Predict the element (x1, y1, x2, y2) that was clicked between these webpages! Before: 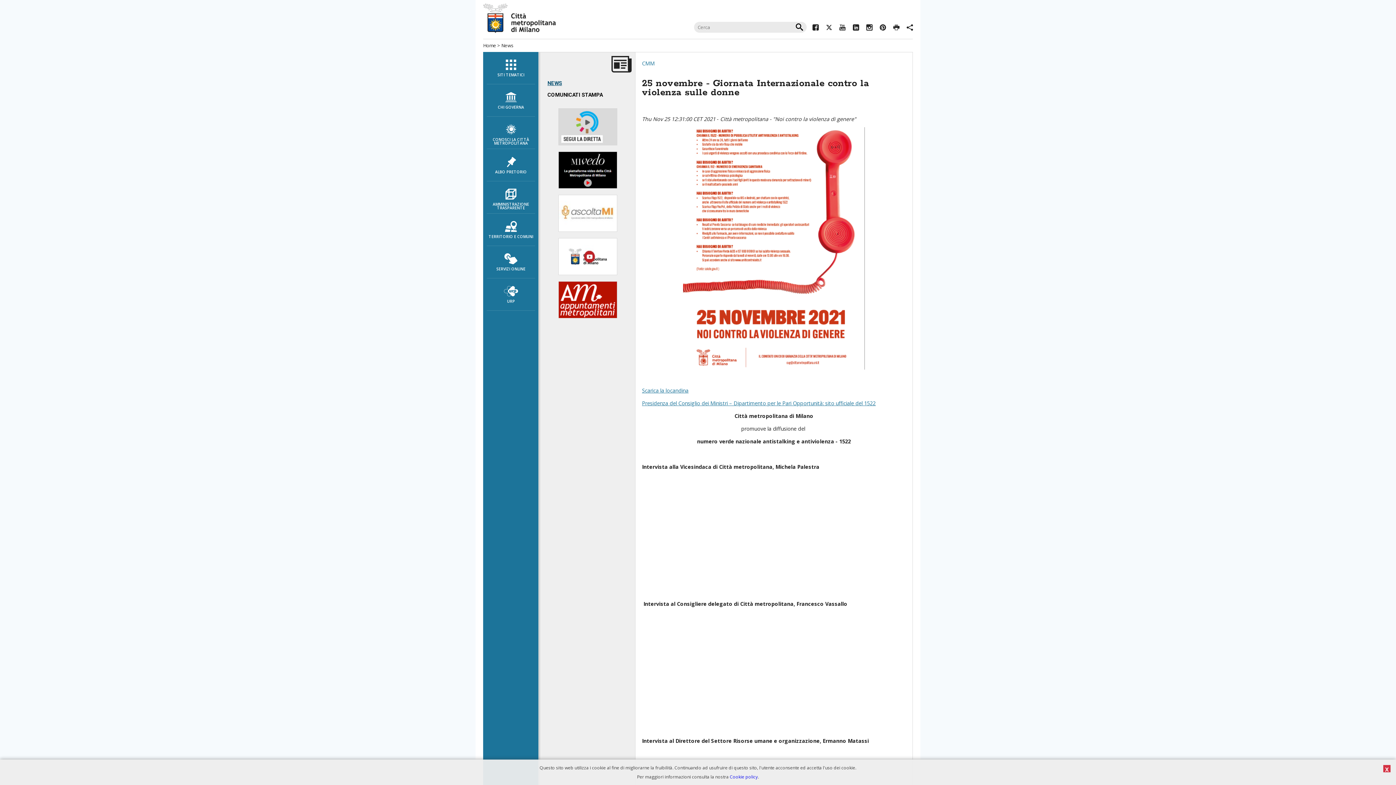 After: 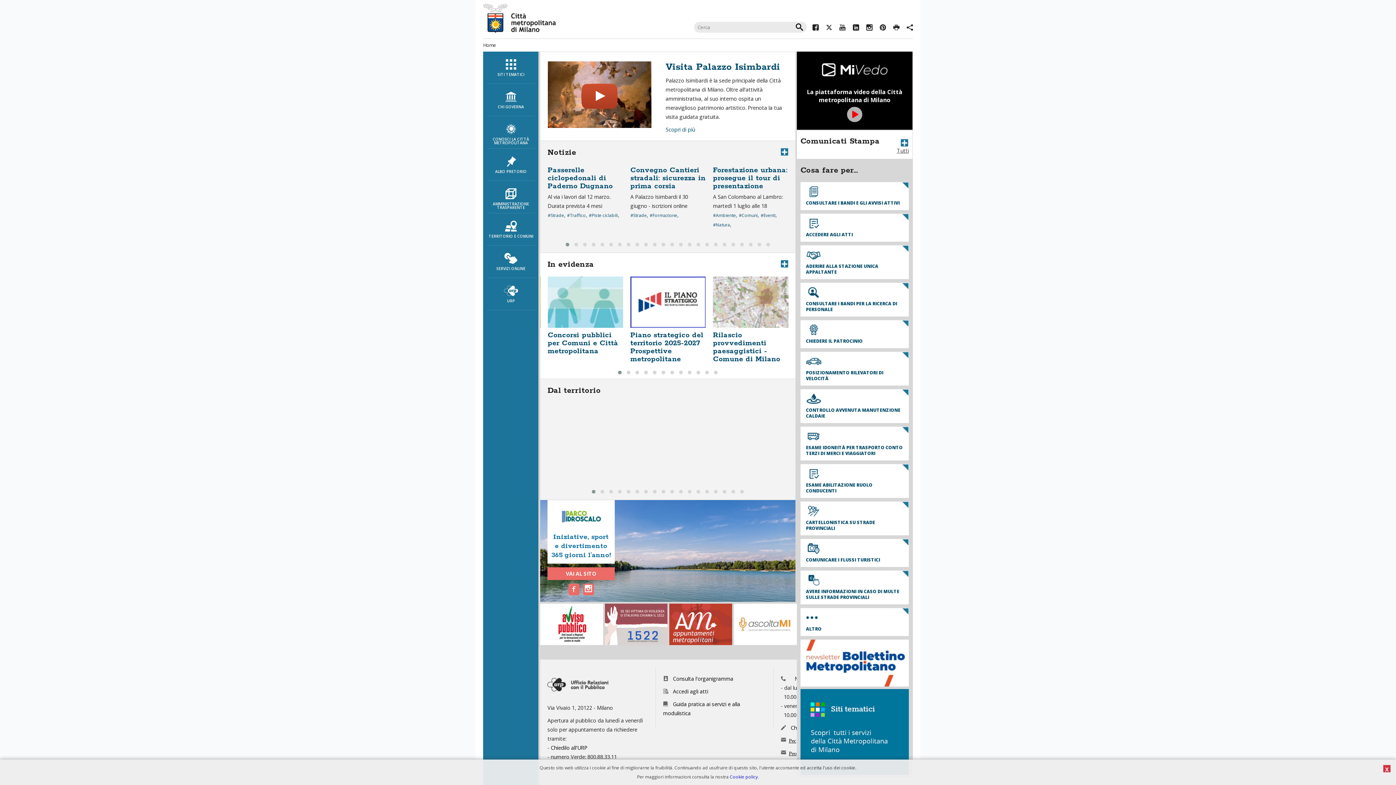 Action: bbox: (483, 27, 556, 34)